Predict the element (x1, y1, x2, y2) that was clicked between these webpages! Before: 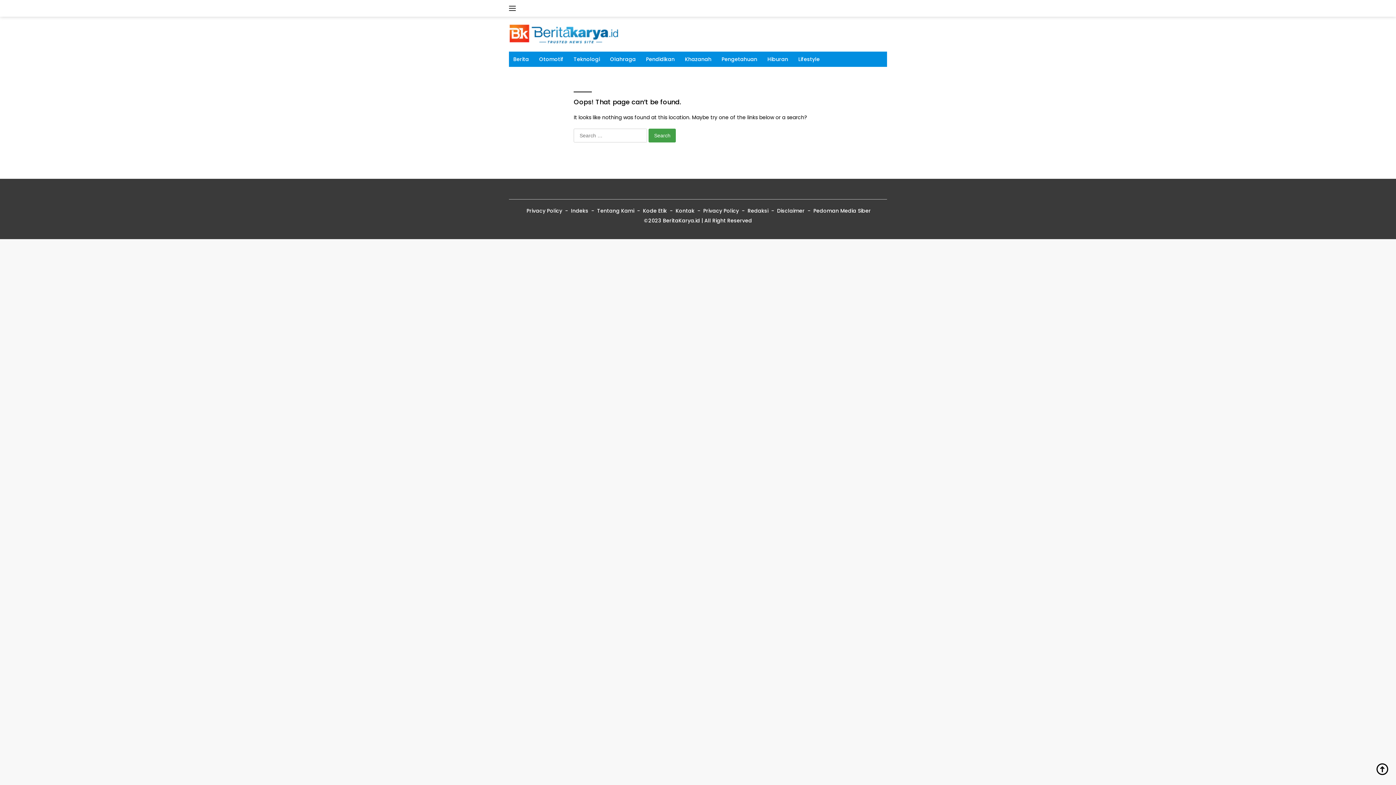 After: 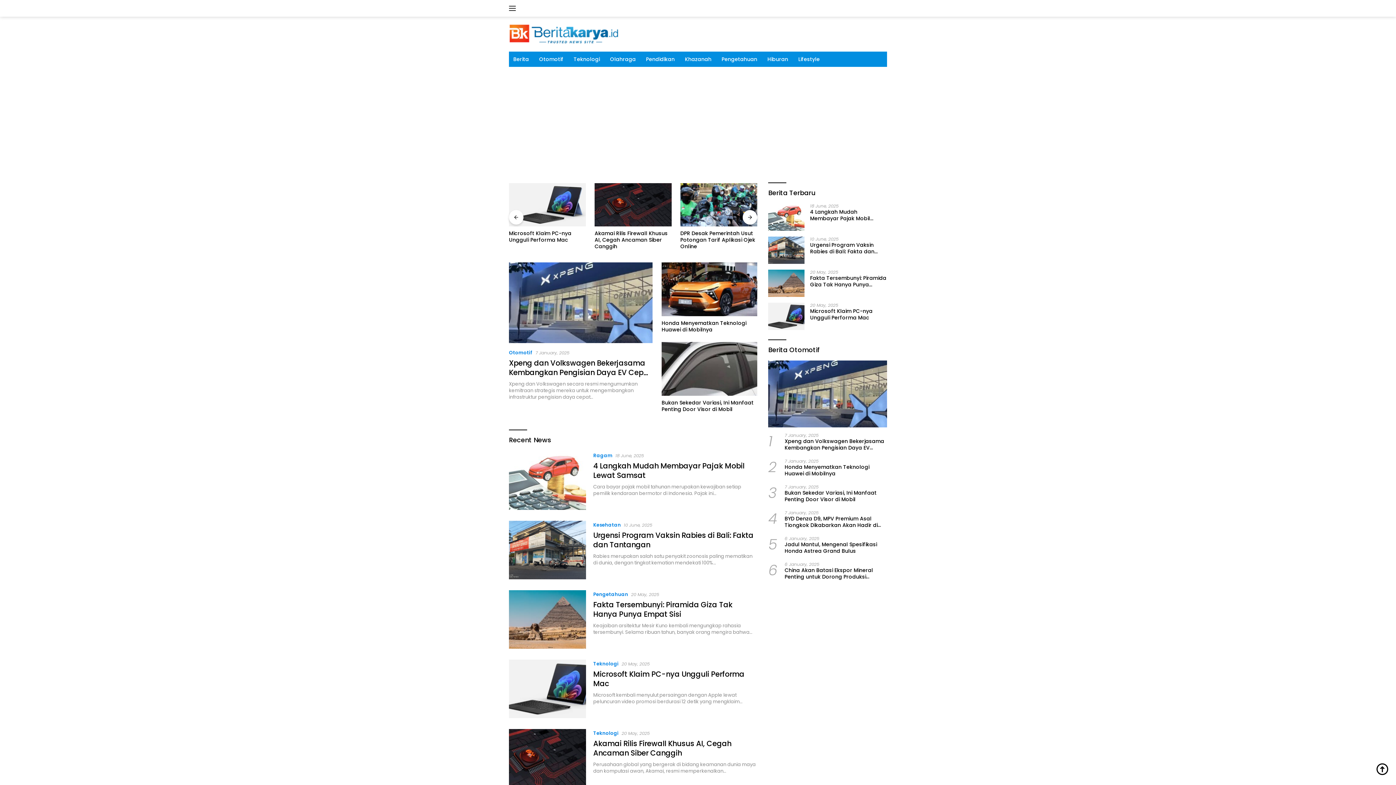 Action: bbox: (509, 30, 619, 37)